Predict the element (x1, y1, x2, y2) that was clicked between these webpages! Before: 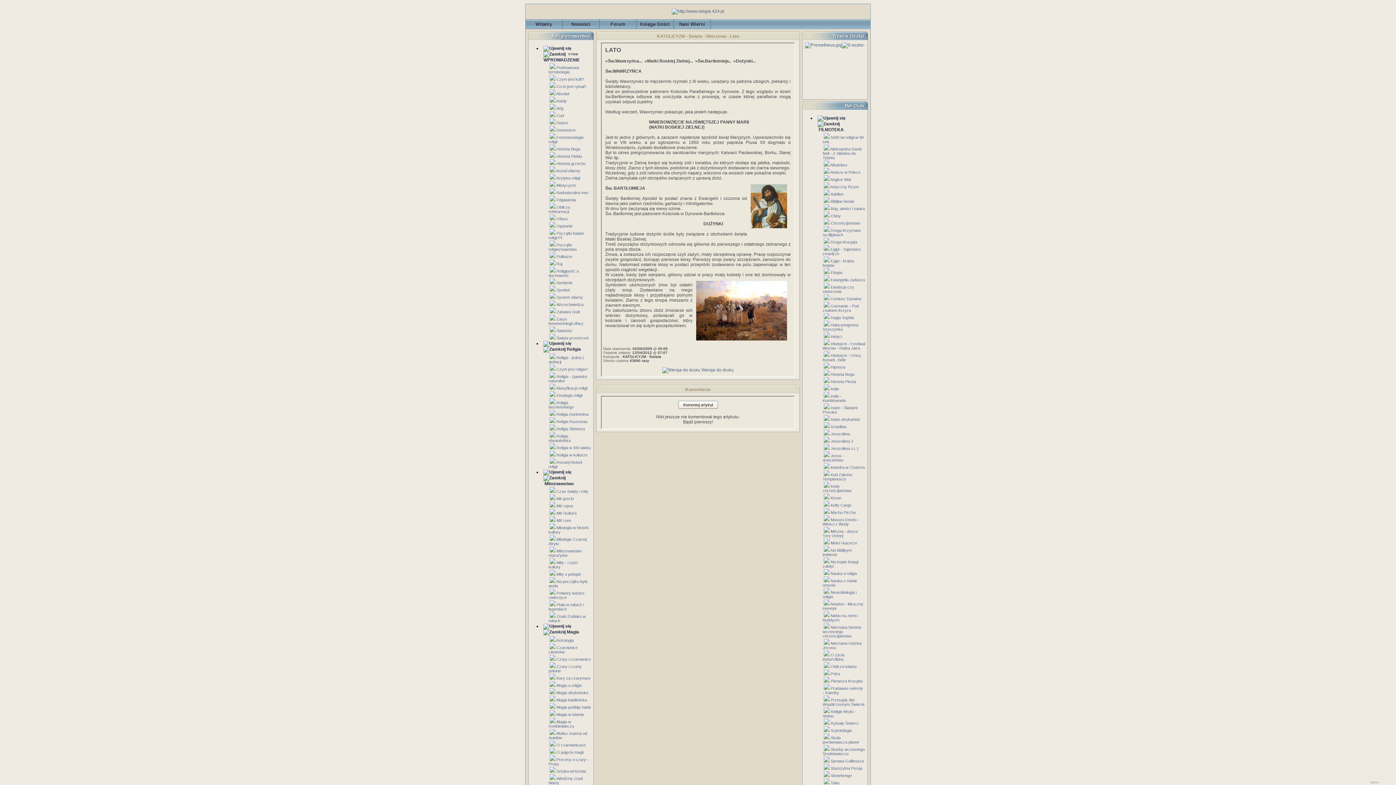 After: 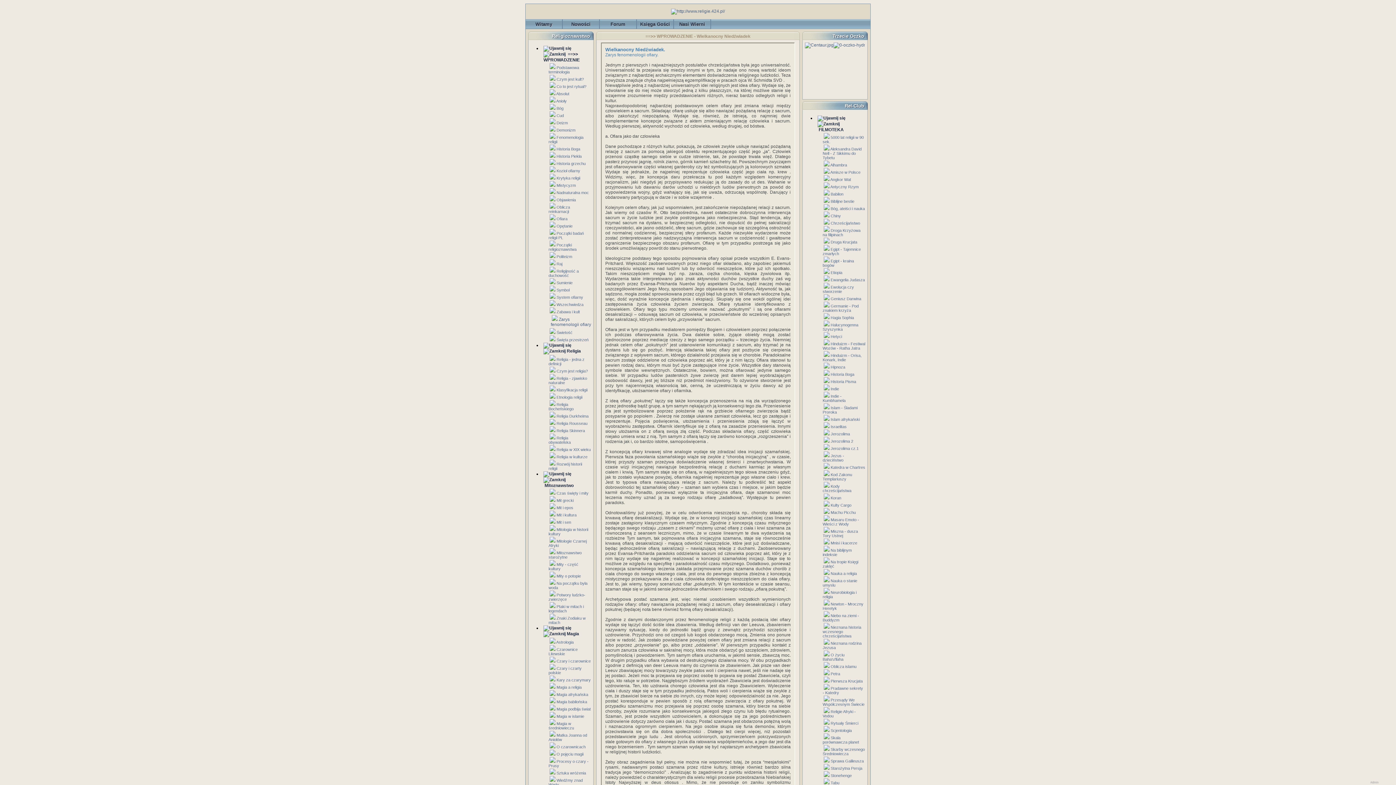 Action: label: Zarys fenomenologii ofiary bbox: (548, 317, 583, 325)